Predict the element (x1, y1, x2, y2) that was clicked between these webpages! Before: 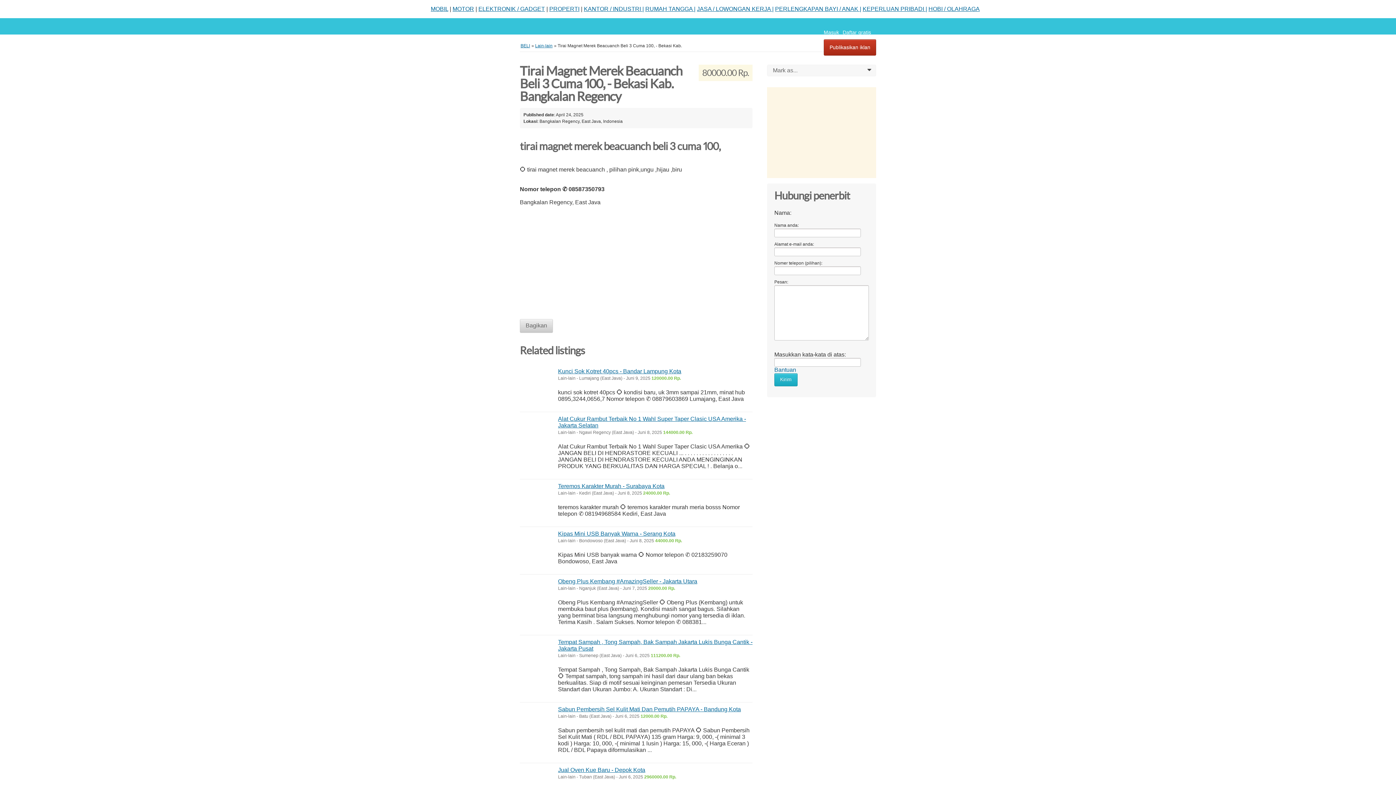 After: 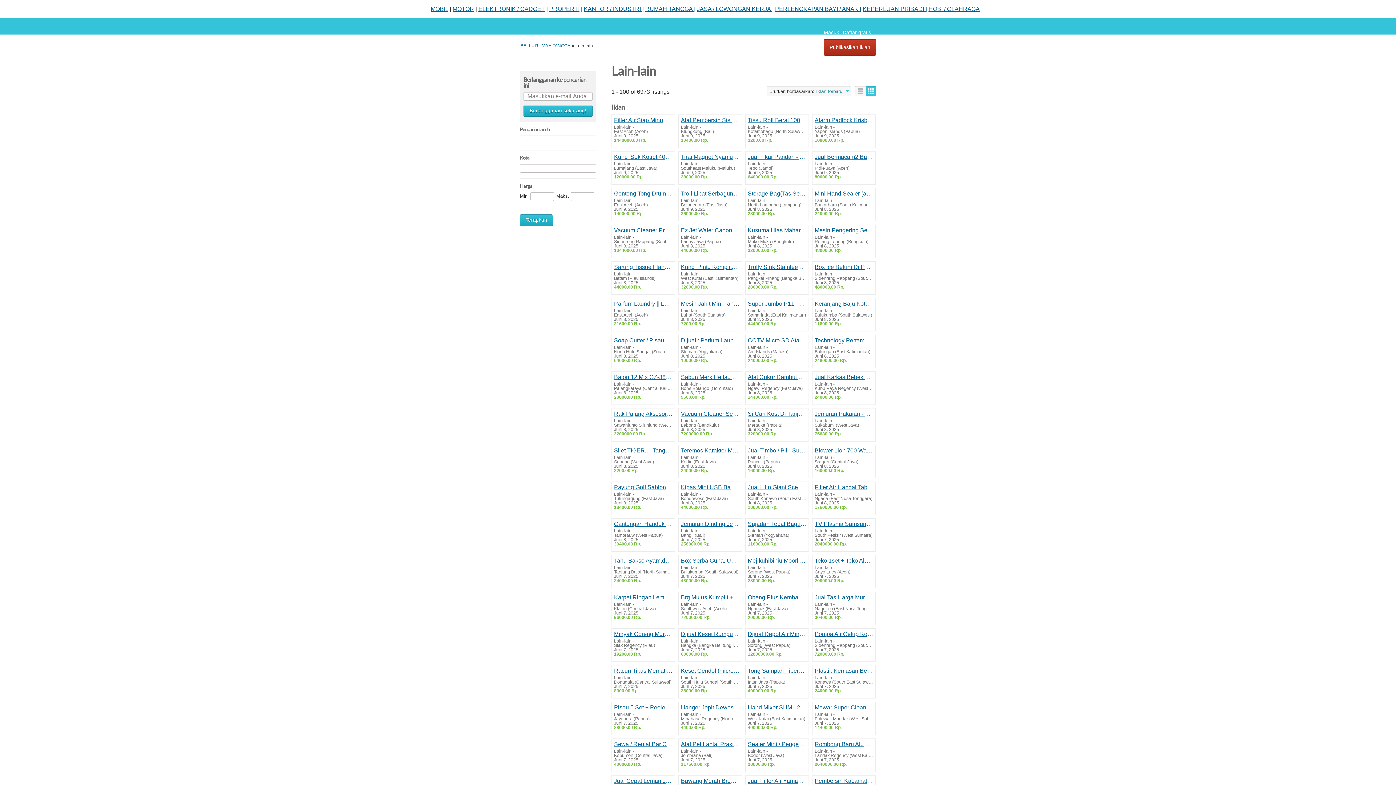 Action: bbox: (535, 43, 552, 48) label: Lain-lain